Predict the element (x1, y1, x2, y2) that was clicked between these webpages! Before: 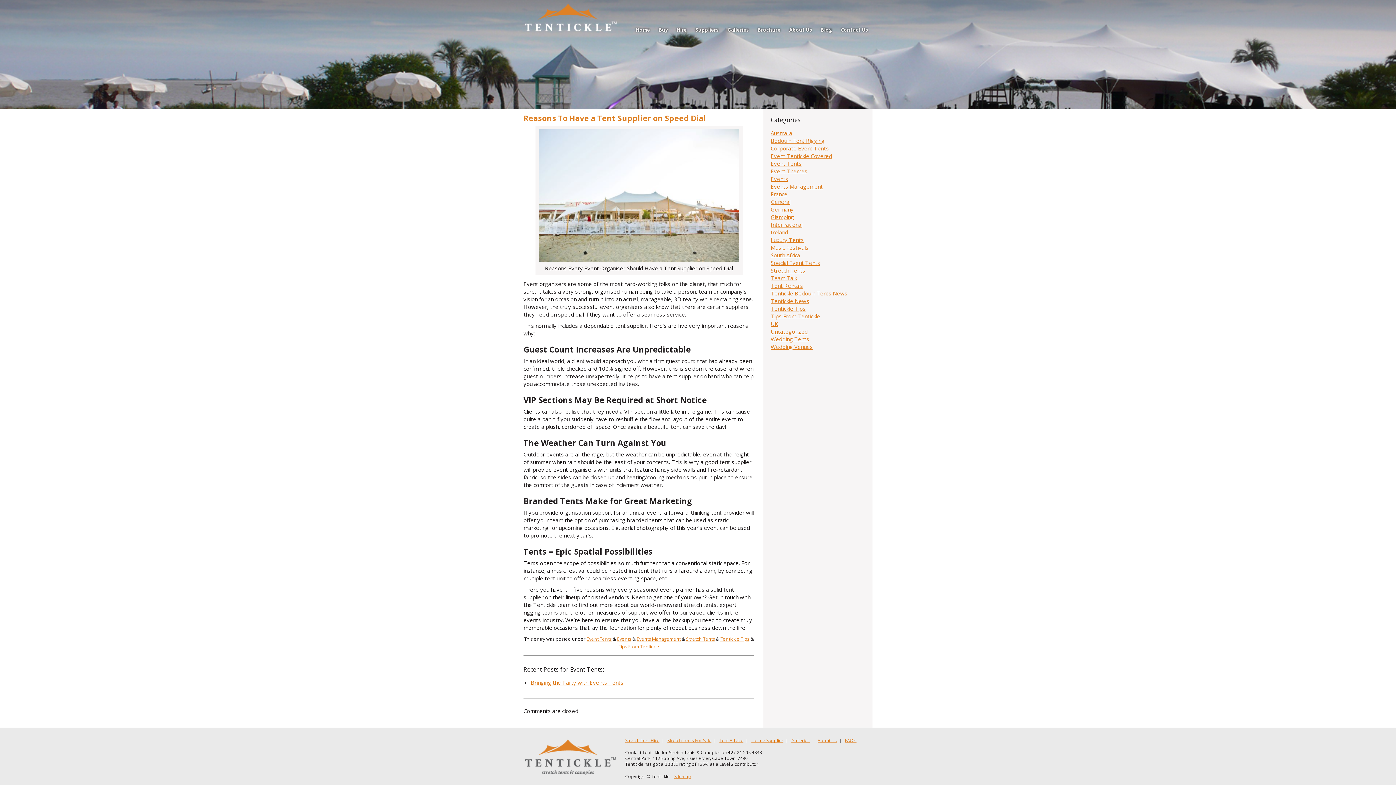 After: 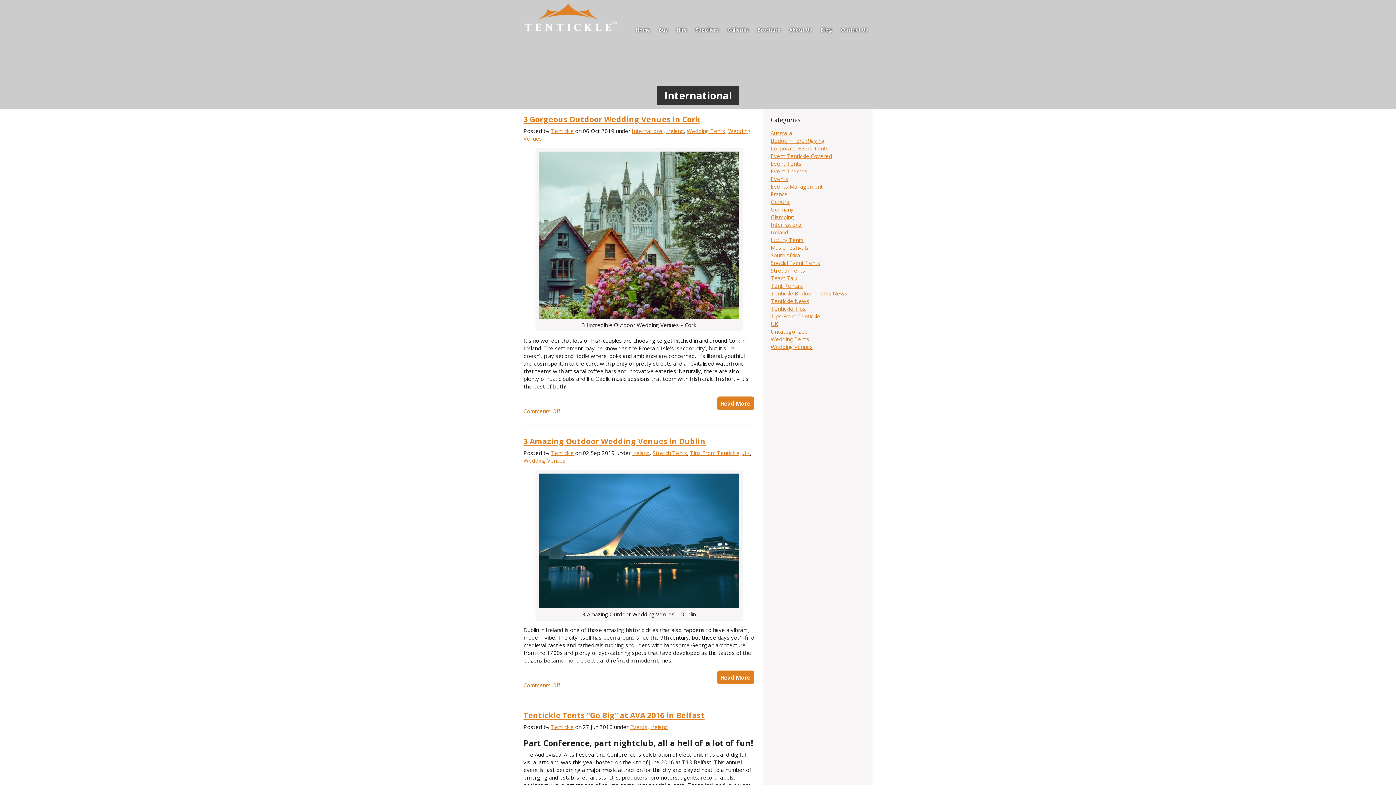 Action: bbox: (770, 228, 788, 236) label: Ireland